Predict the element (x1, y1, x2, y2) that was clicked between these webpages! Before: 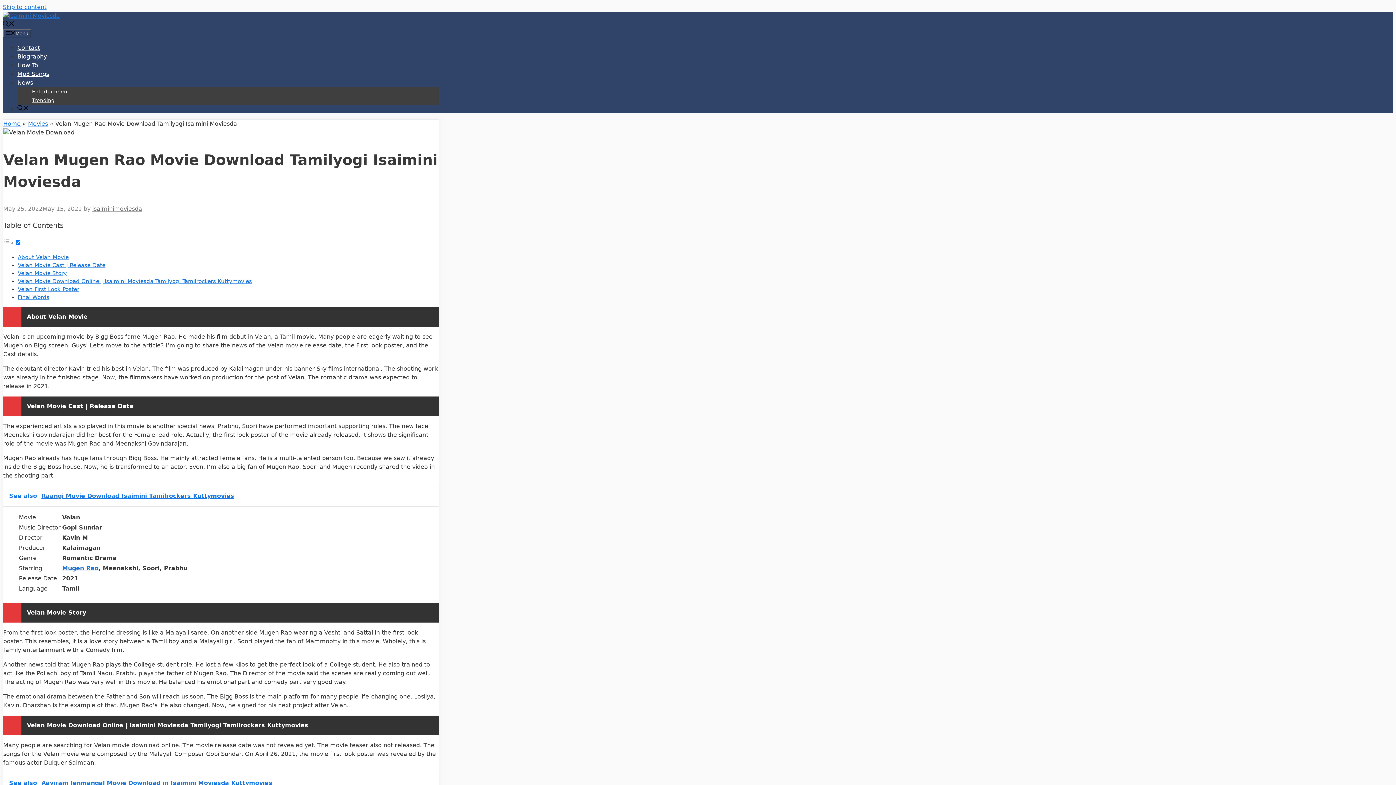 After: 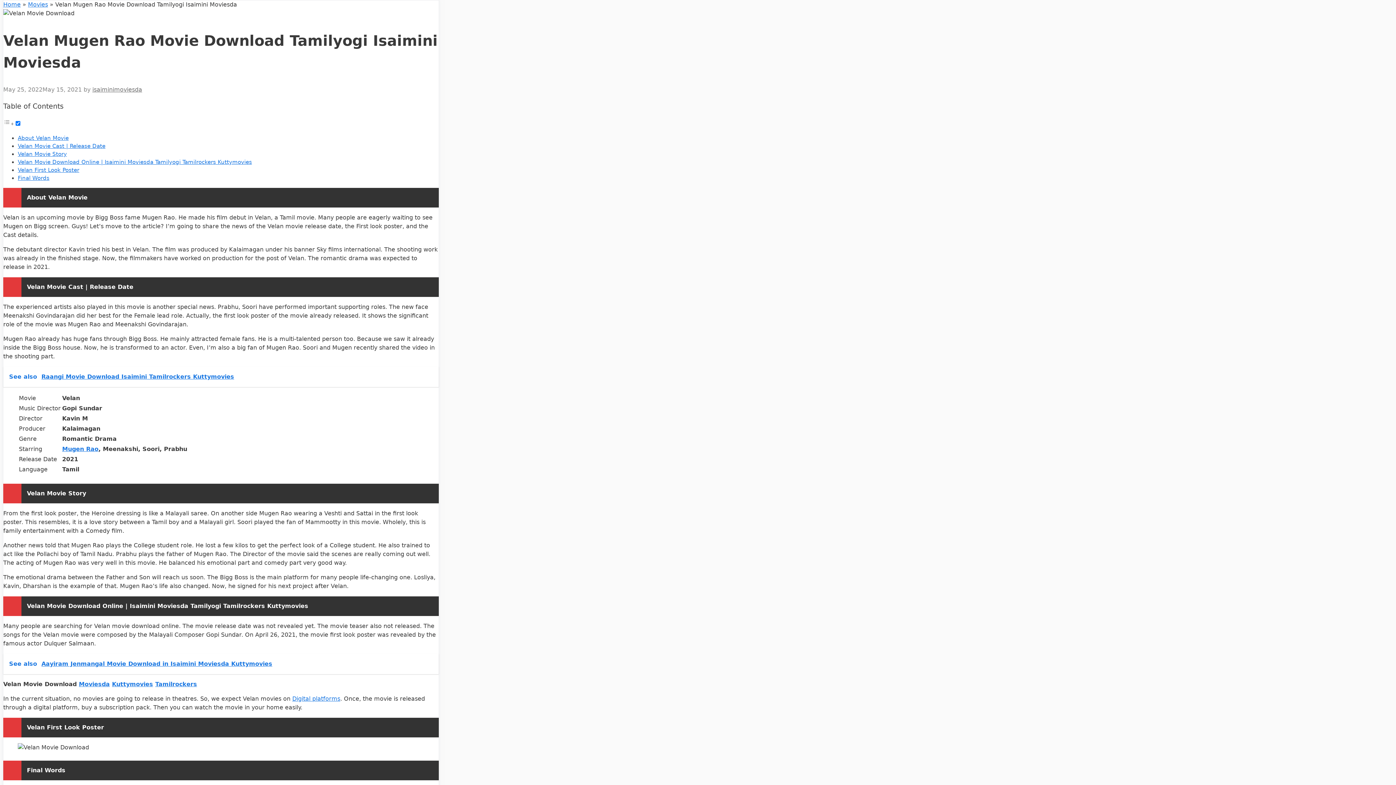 Action: label: Skip to content bbox: (2, 3, 46, 10)